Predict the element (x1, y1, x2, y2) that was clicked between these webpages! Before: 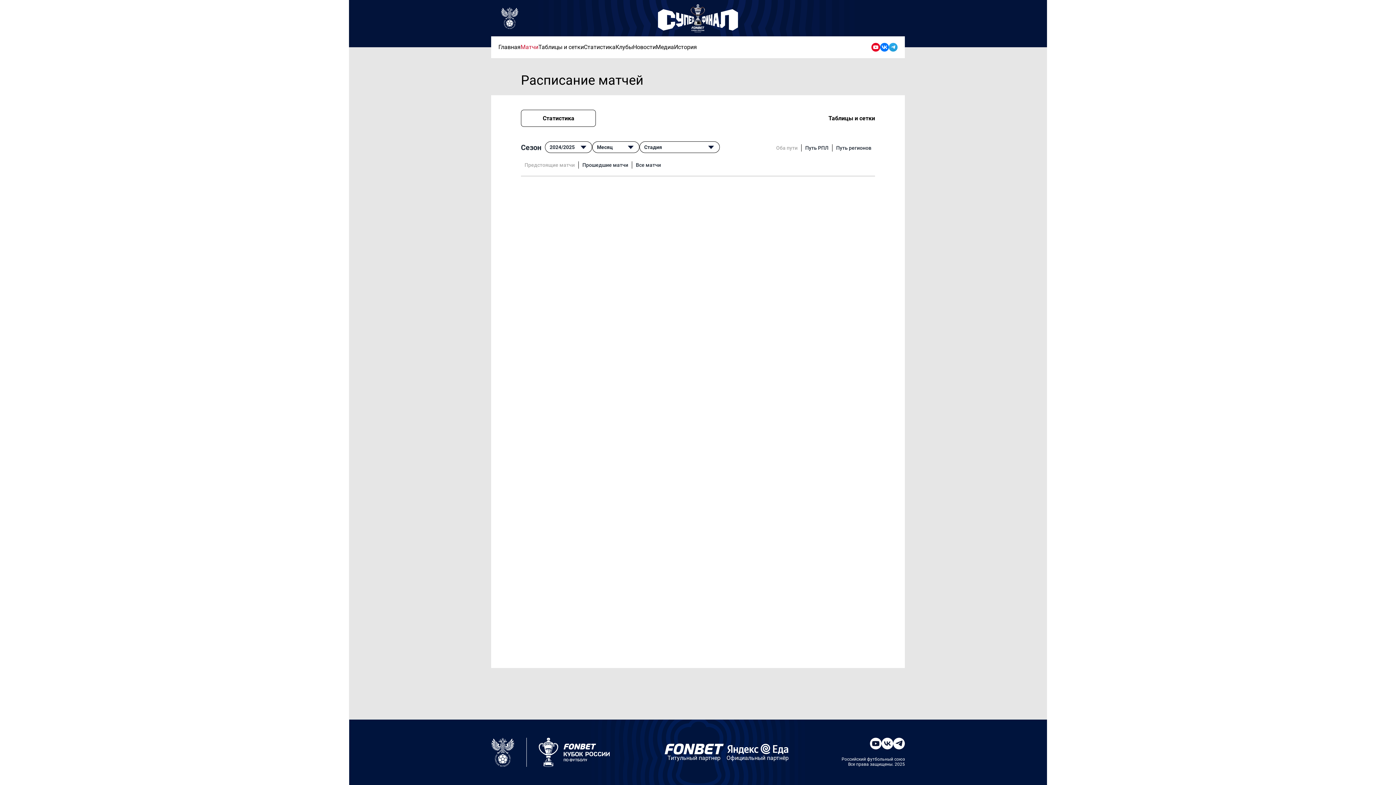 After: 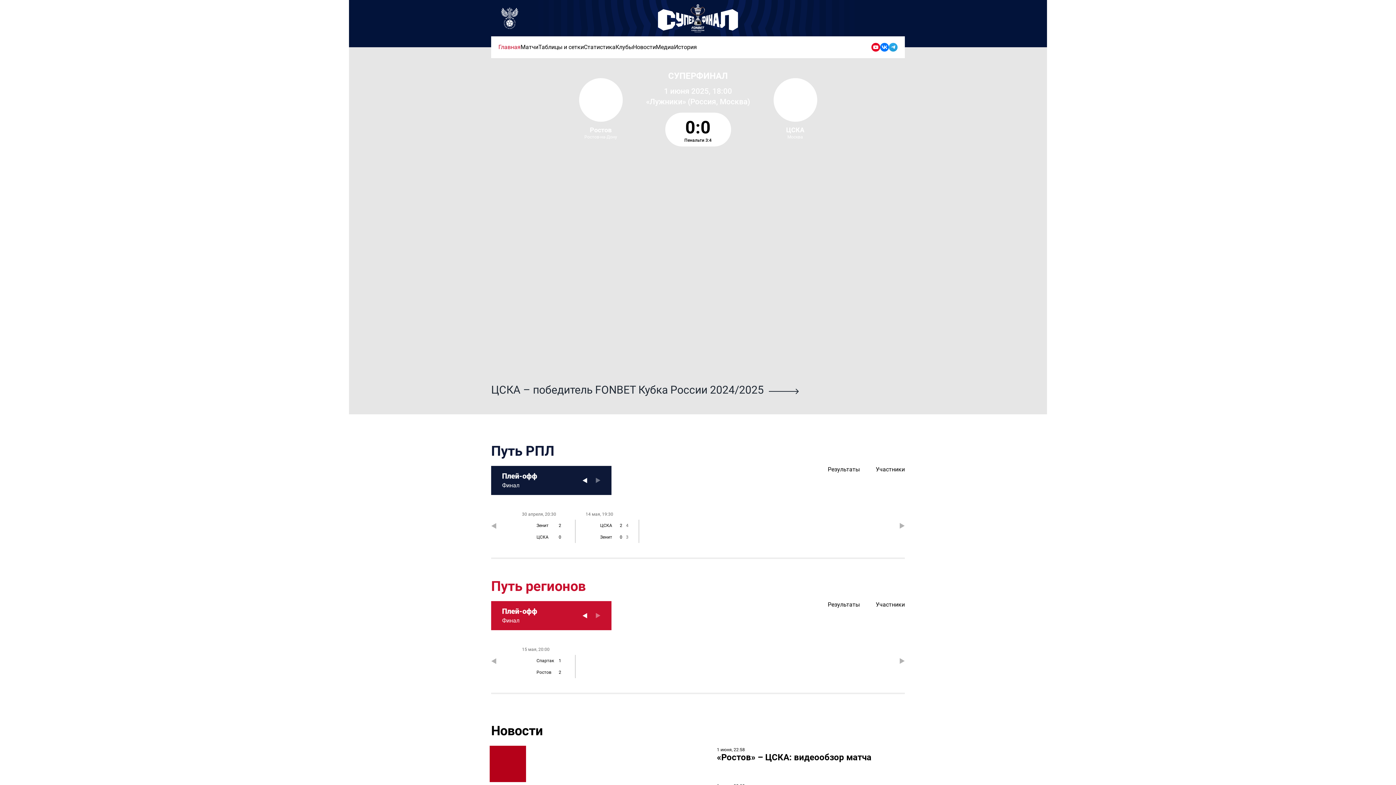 Action: bbox: (538, 738, 610, 767)